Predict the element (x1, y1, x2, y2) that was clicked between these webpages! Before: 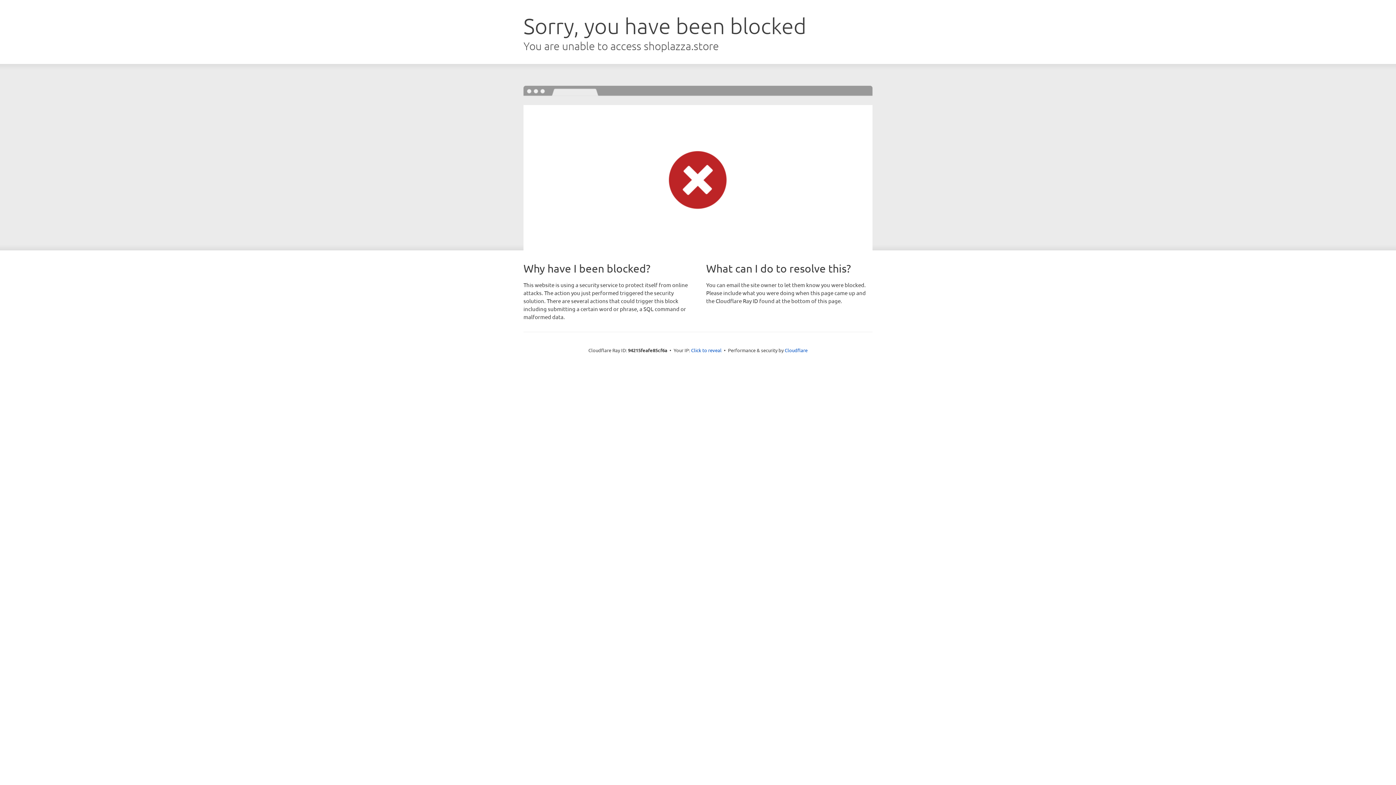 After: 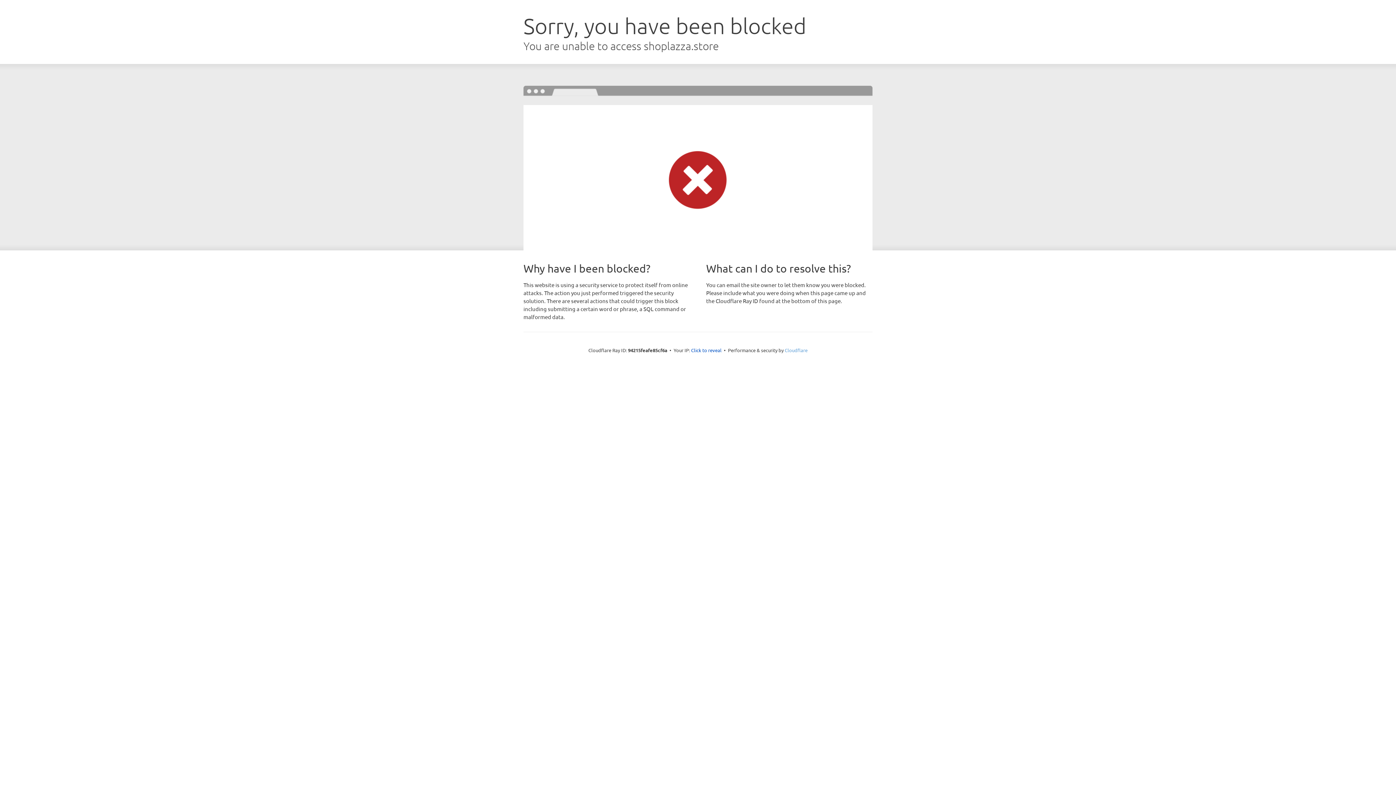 Action: label: Cloudflare bbox: (784, 347, 807, 353)